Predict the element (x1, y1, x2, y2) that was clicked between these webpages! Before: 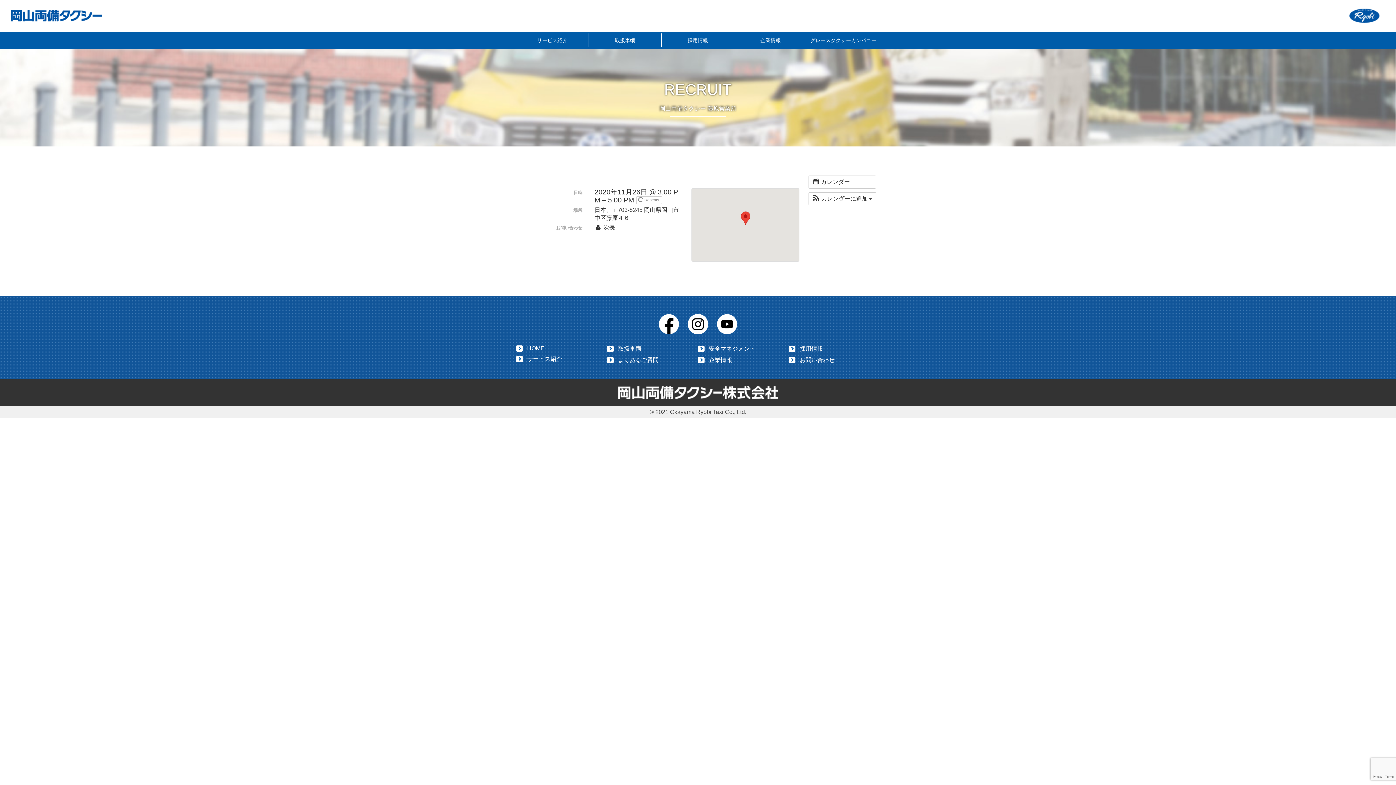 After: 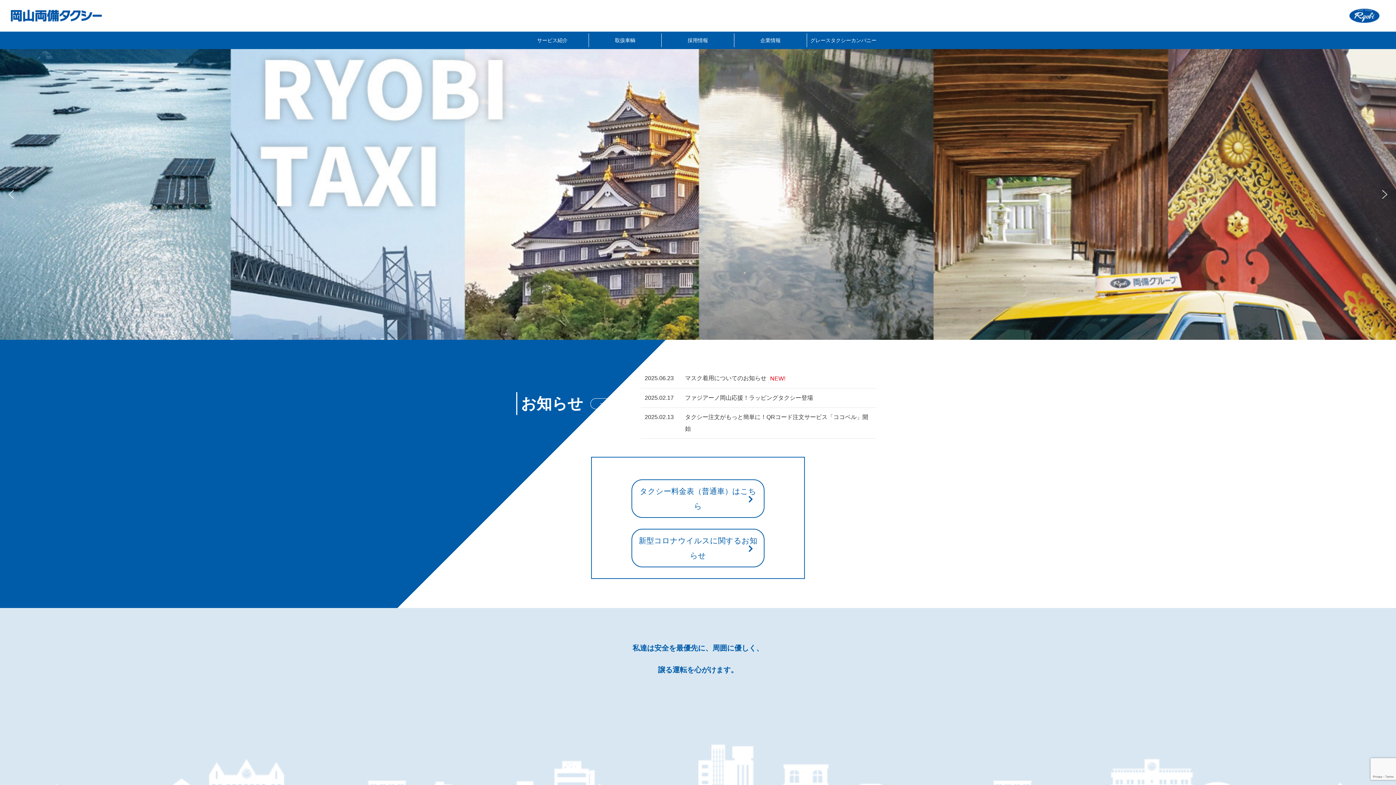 Action: label: HOME bbox: (527, 345, 603, 351)